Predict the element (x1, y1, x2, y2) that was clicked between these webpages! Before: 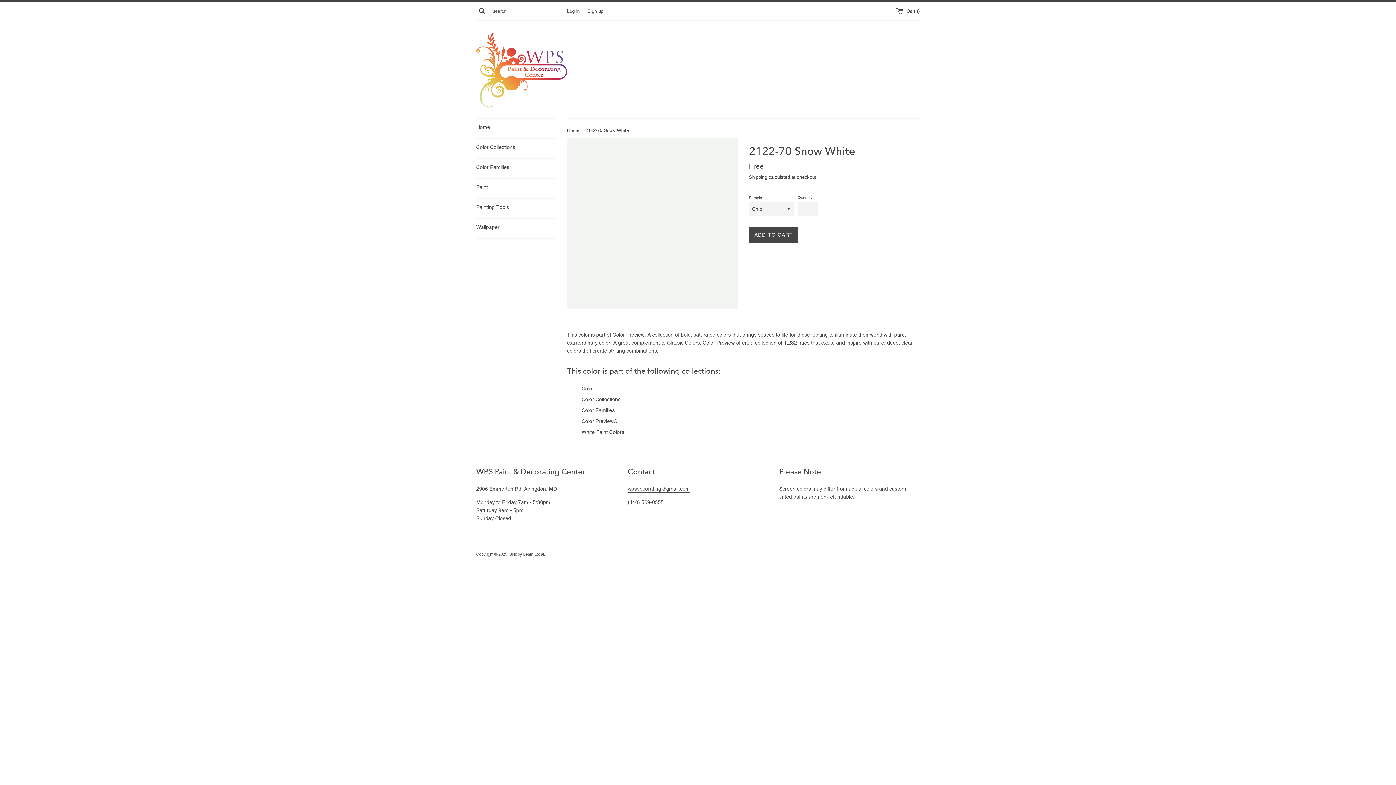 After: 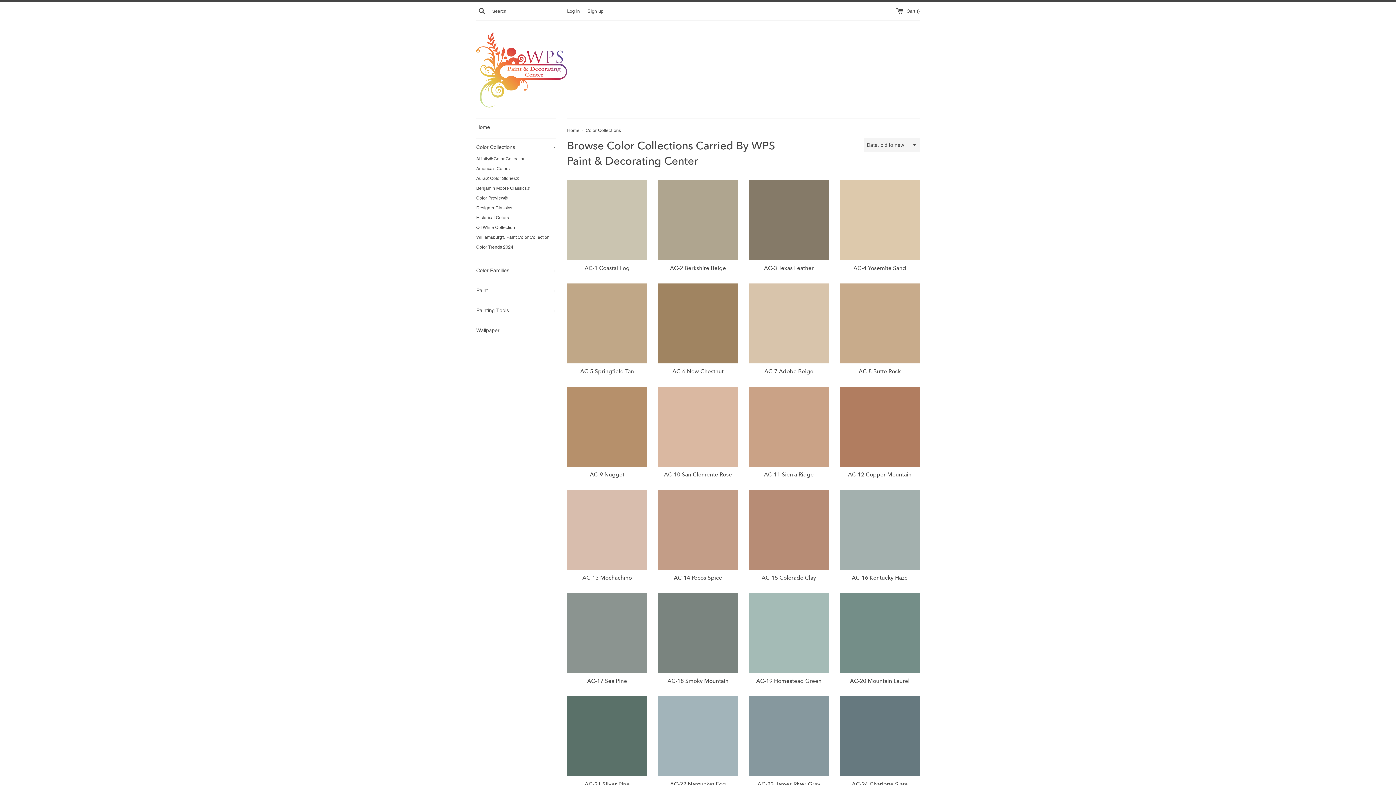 Action: bbox: (581, 396, 620, 402) label: Color Collections